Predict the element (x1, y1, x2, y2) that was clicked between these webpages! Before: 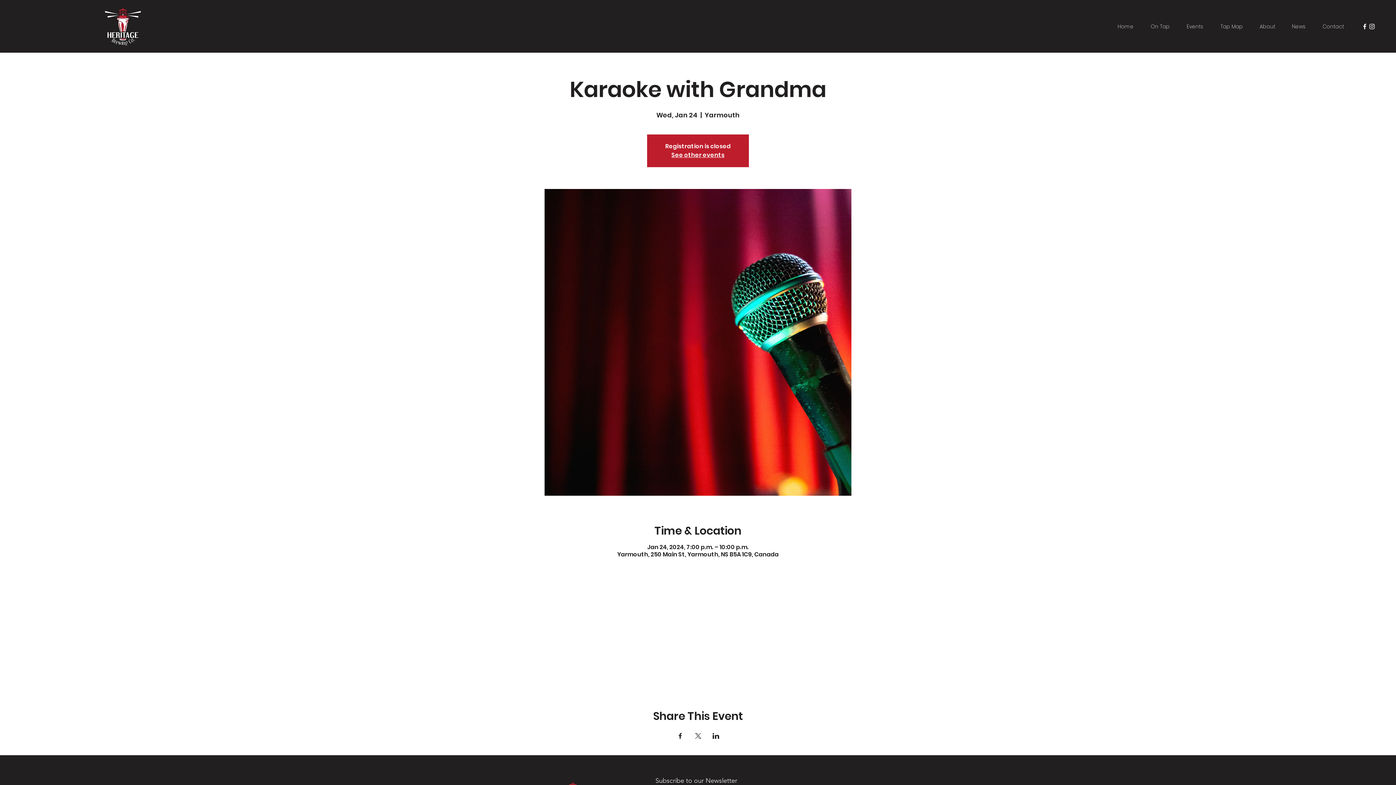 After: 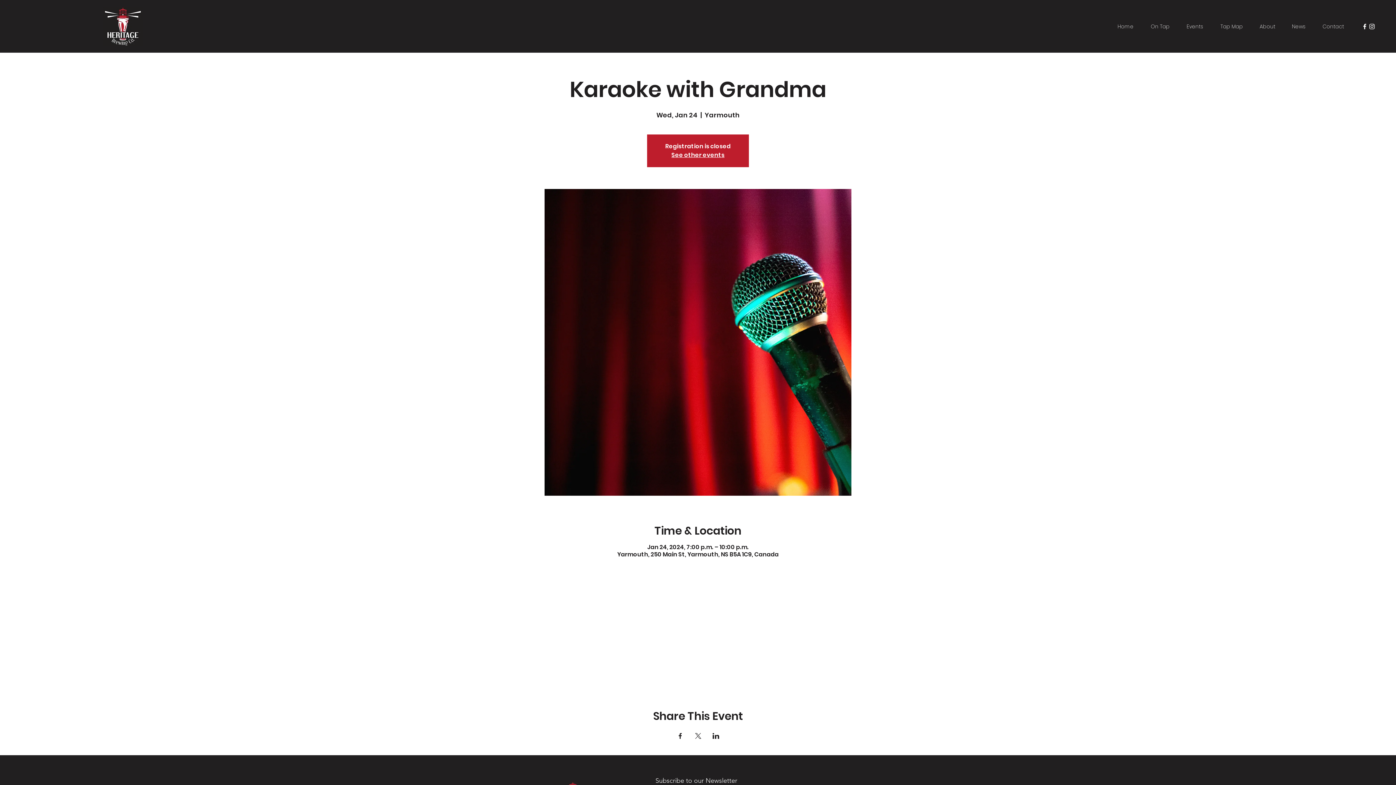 Action: label: Share event on Facebook bbox: (676, 733, 683, 739)